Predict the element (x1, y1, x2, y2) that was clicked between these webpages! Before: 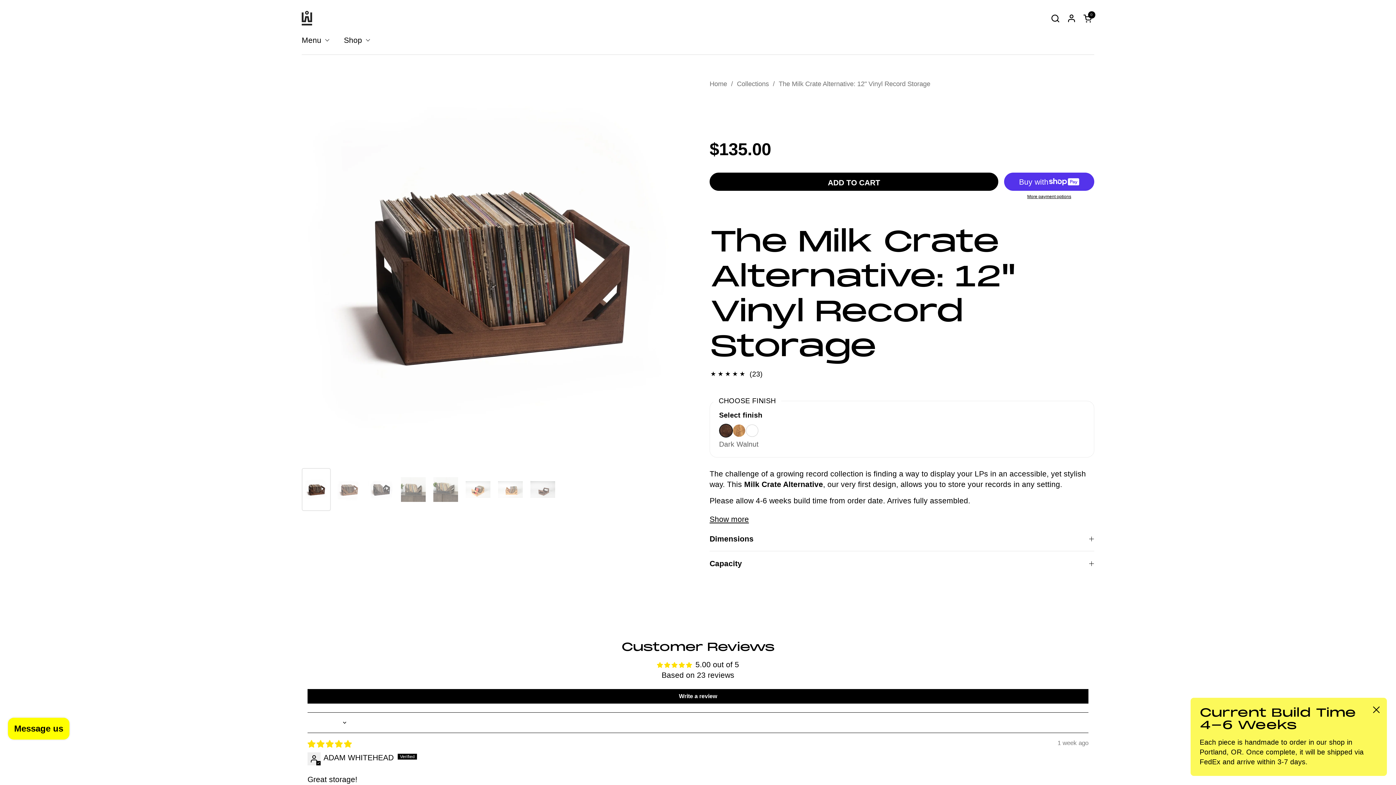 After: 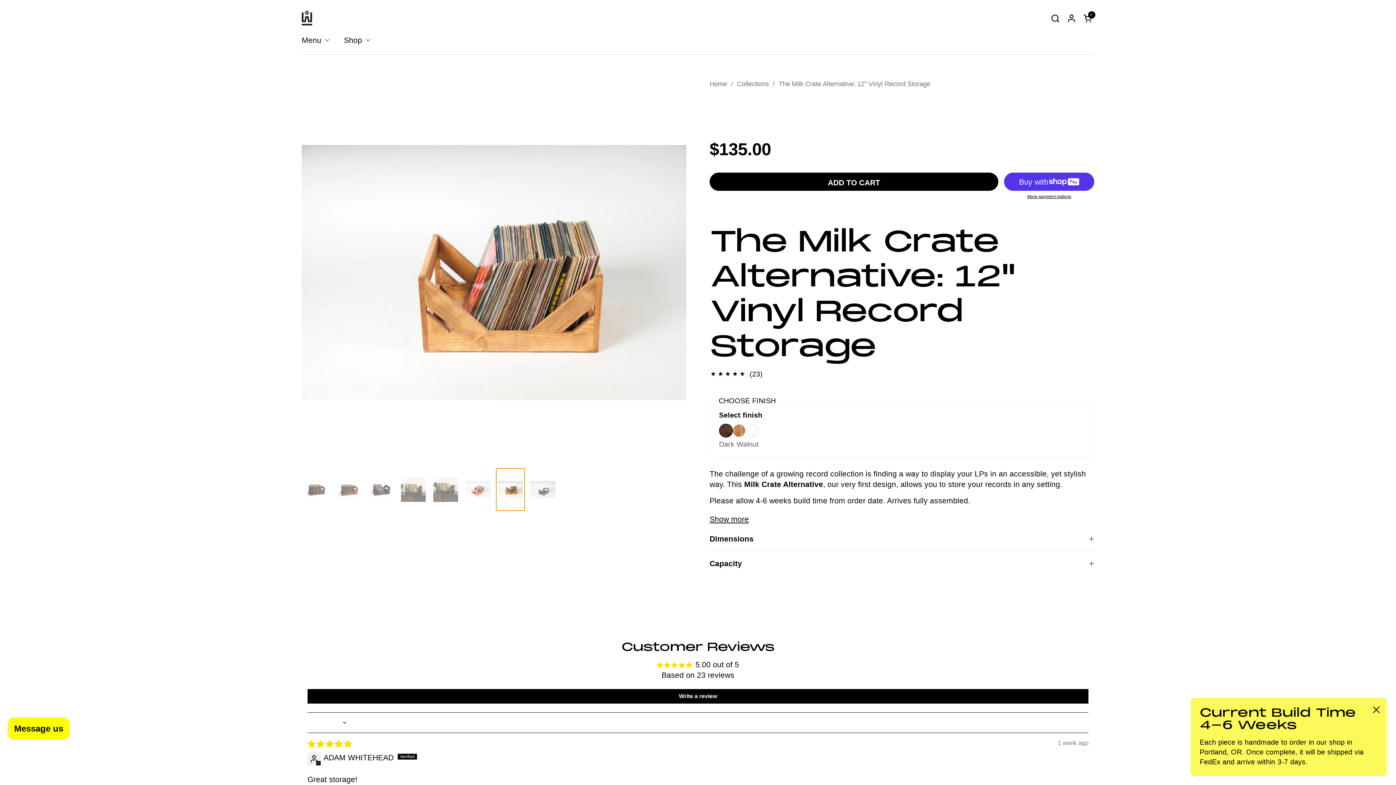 Action: bbox: (496, 468, 525, 511)